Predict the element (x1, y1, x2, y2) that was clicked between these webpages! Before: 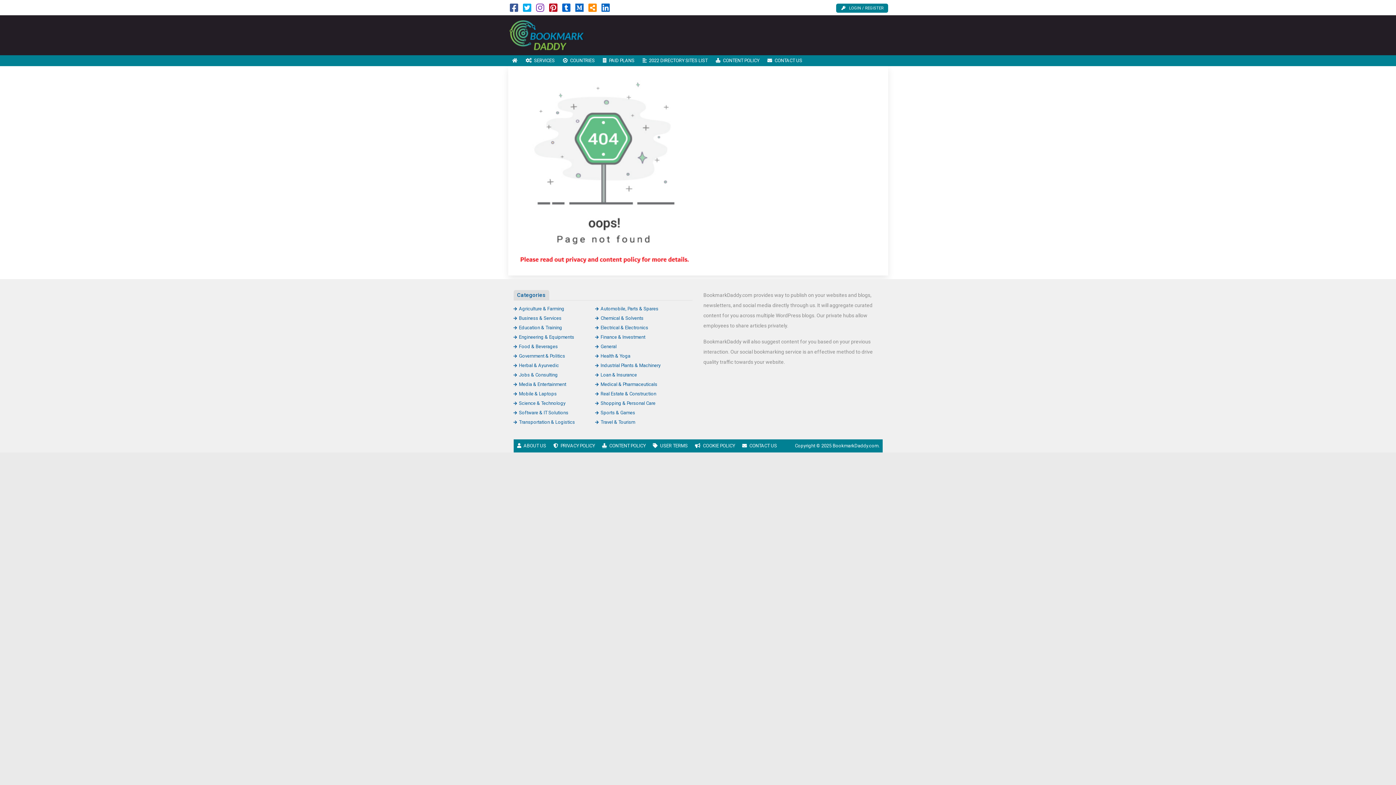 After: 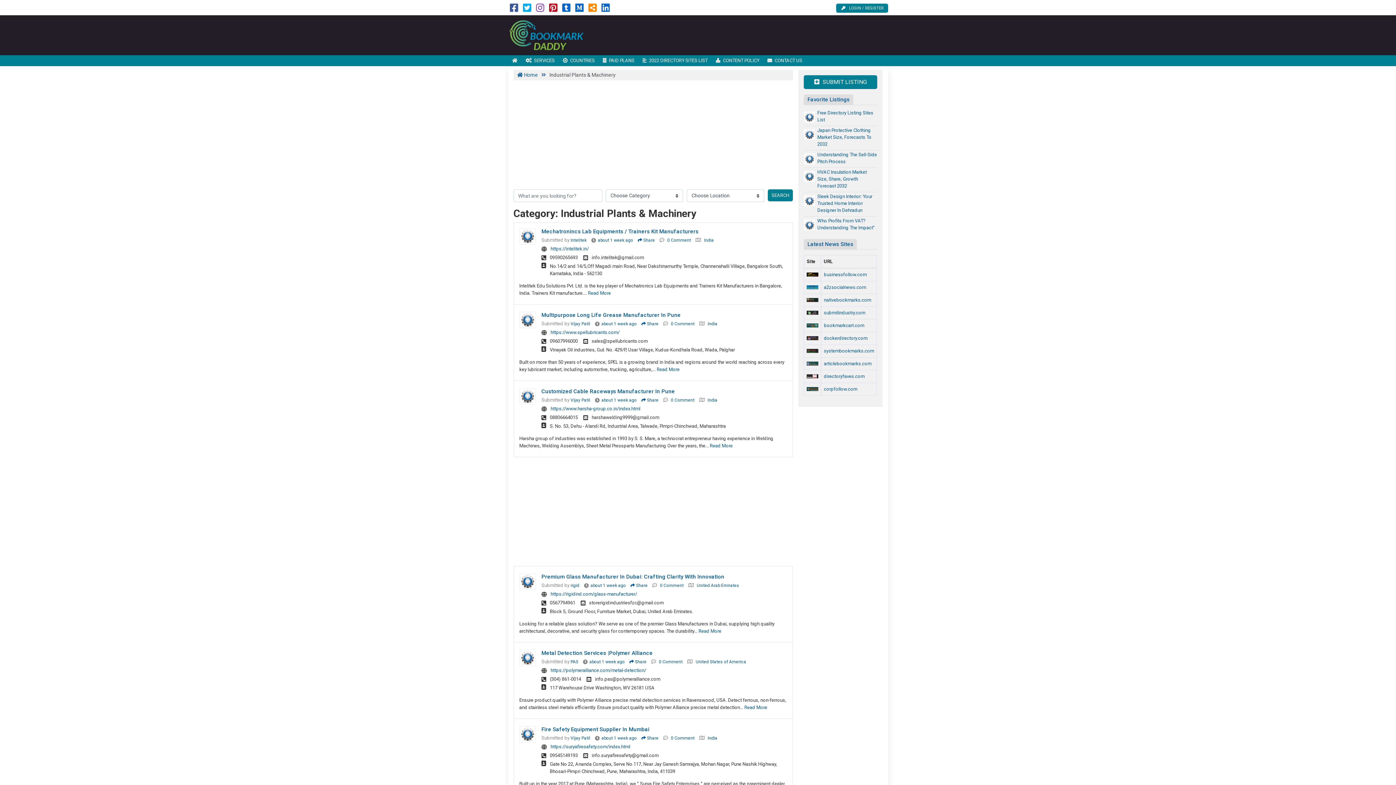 Action: label: Industrial Plants & Machinery bbox: (595, 362, 660, 368)